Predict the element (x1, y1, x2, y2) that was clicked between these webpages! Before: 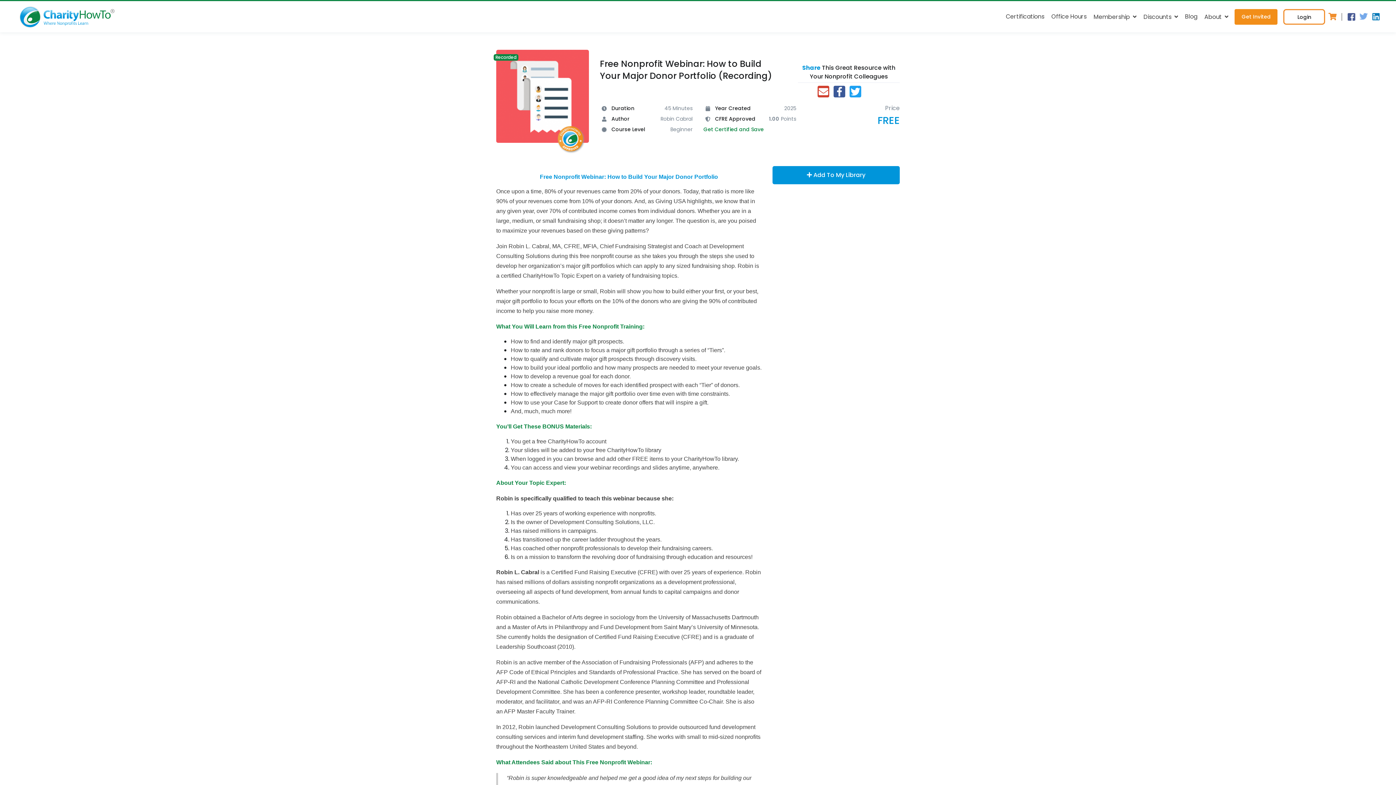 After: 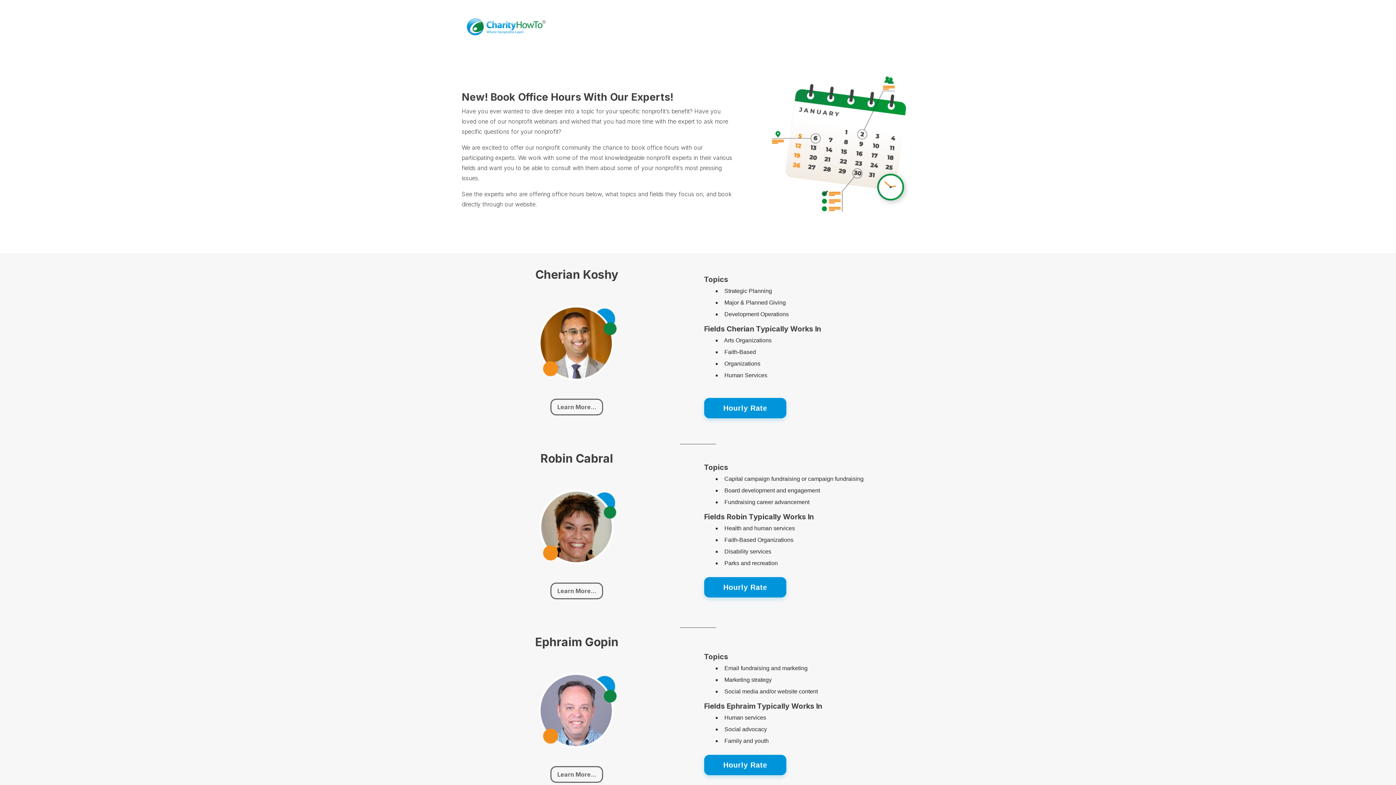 Action: label: Office Hours bbox: (1048, 3, 1090, 29)